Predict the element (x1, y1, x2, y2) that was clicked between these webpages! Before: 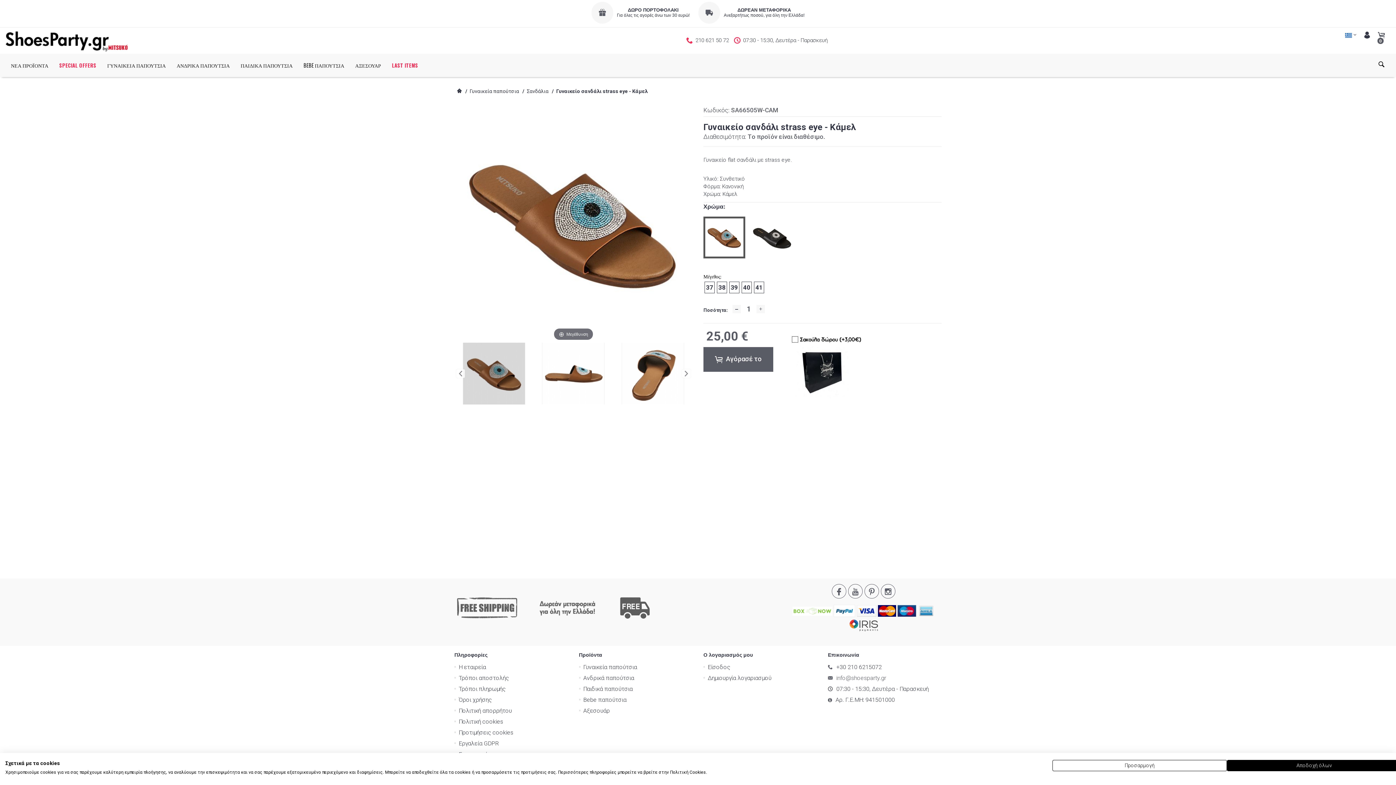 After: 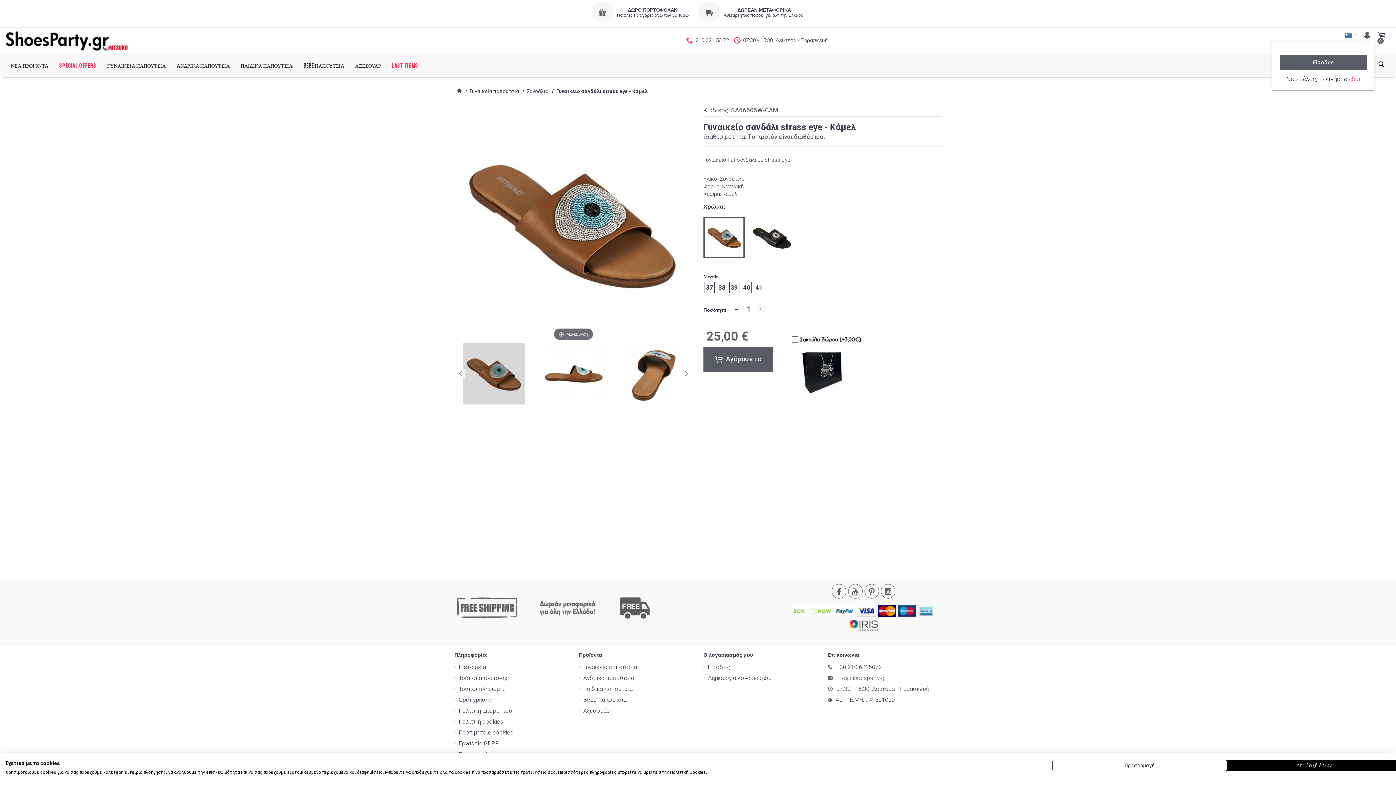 Action: bbox: (1362, 27, 1372, 42)